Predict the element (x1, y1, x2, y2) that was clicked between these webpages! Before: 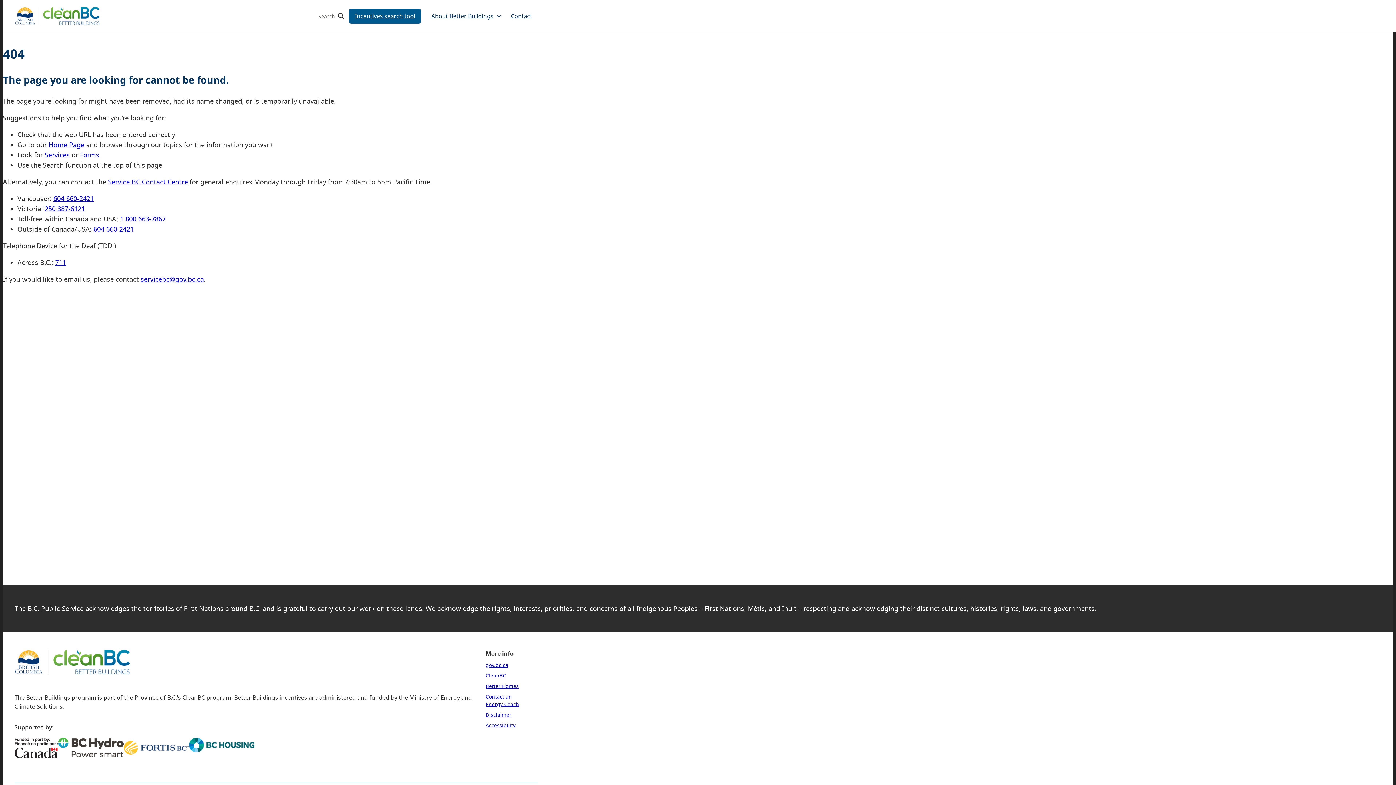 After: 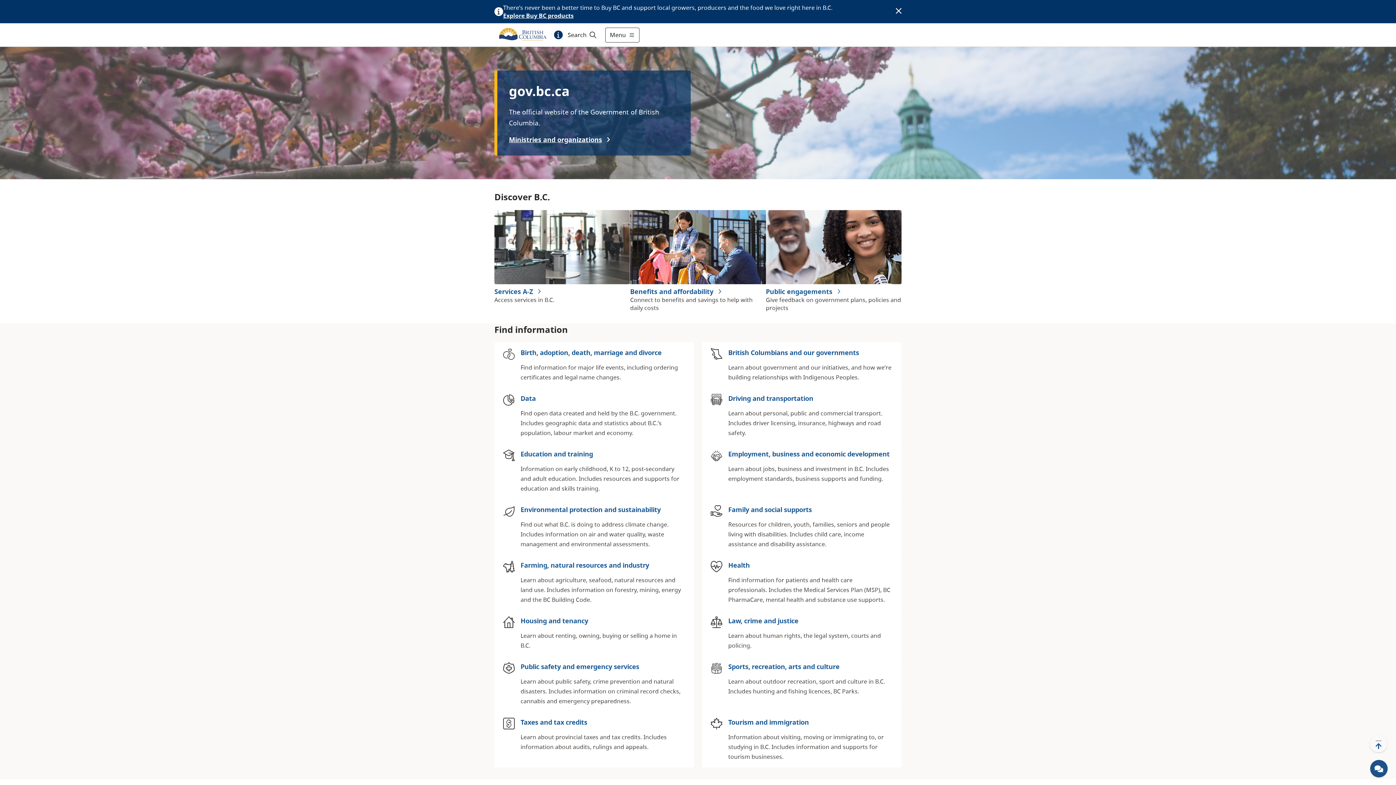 Action: label: Home Page bbox: (48, 140, 84, 149)